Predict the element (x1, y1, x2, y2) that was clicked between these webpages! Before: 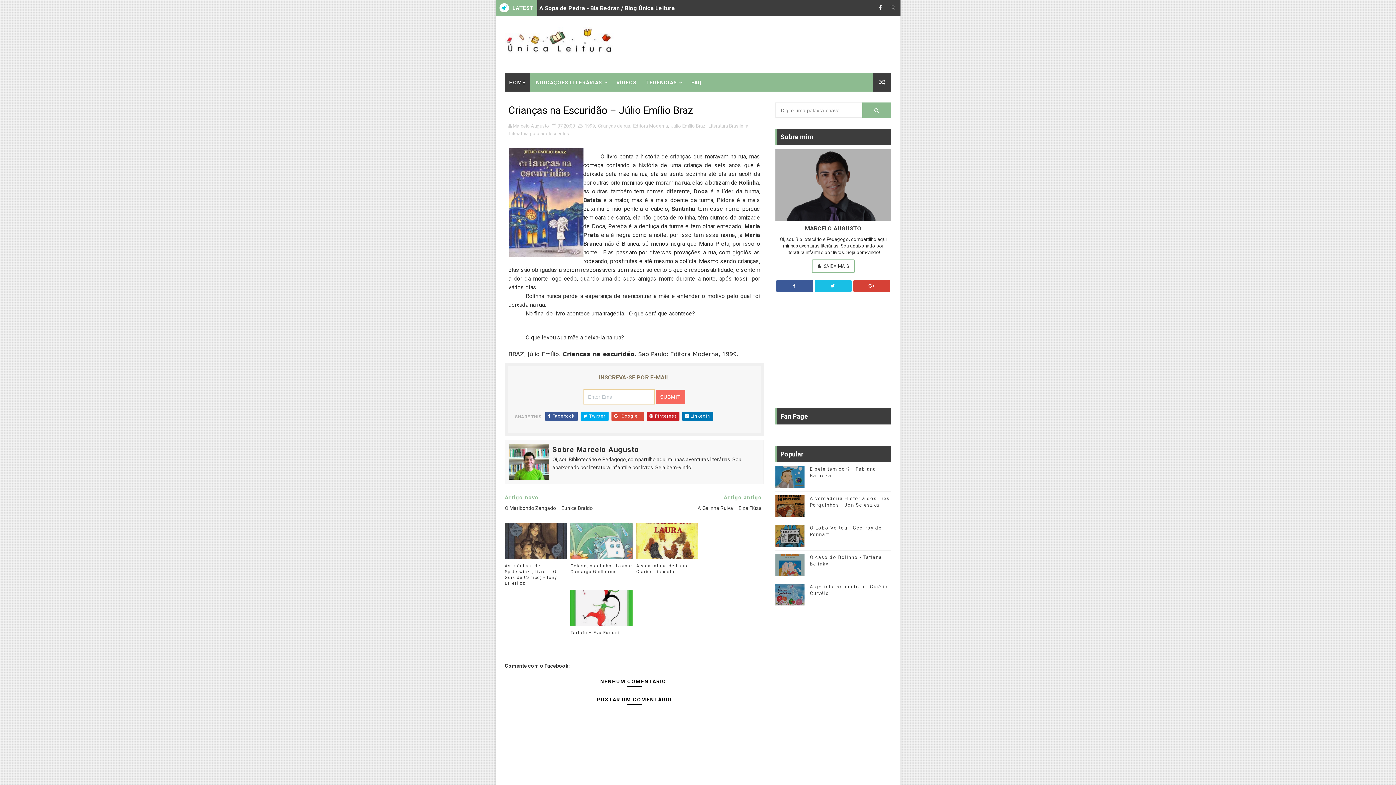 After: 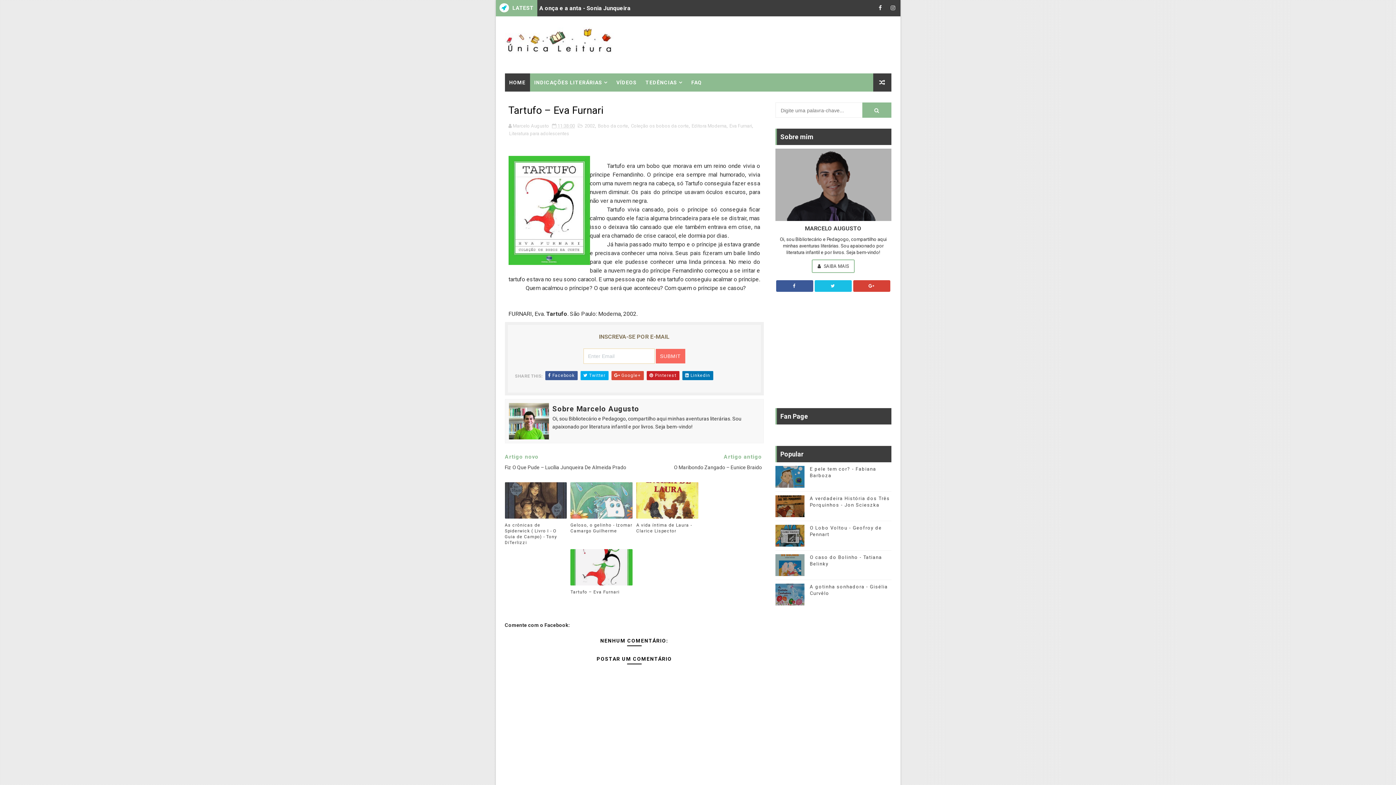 Action: label: Tartufo – Eva Furnari bbox: (570, 626, 632, 635)